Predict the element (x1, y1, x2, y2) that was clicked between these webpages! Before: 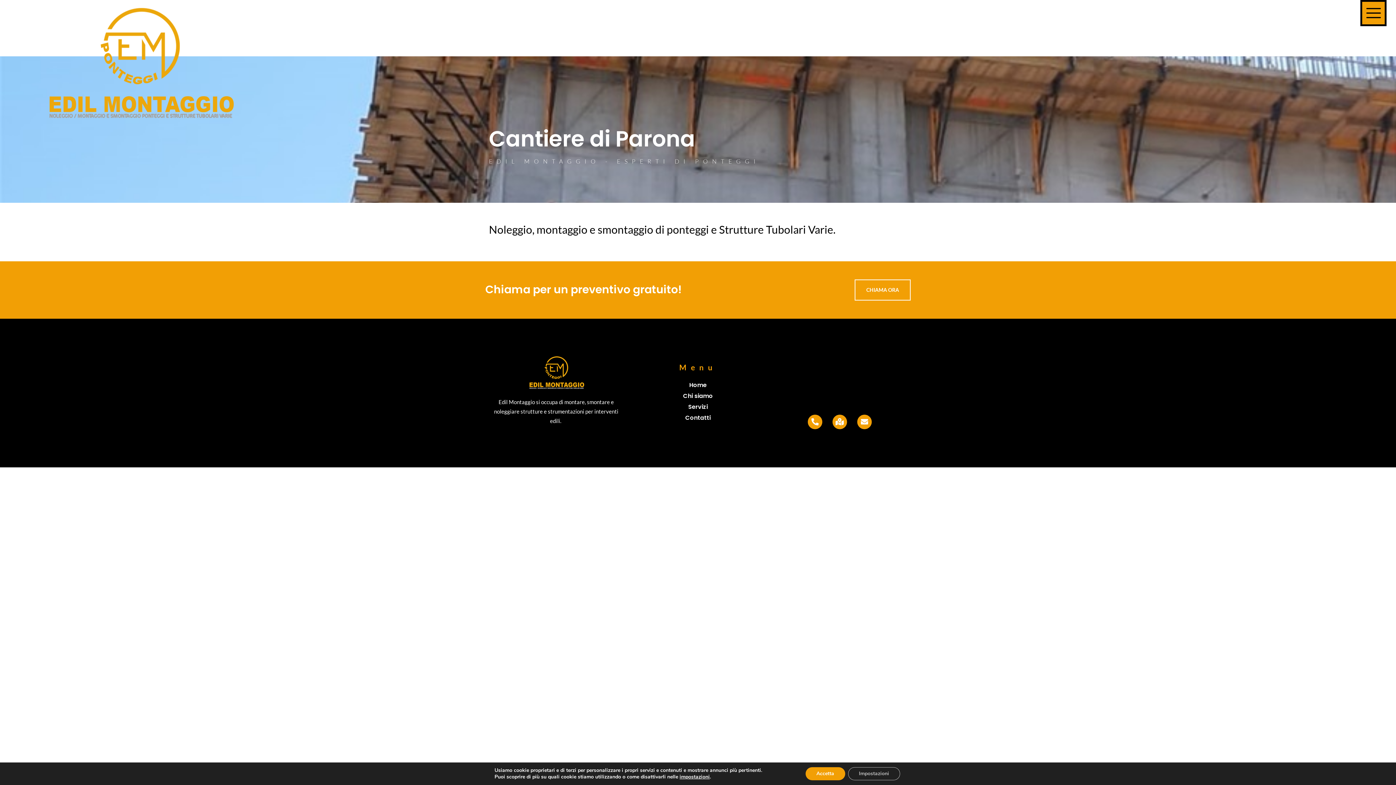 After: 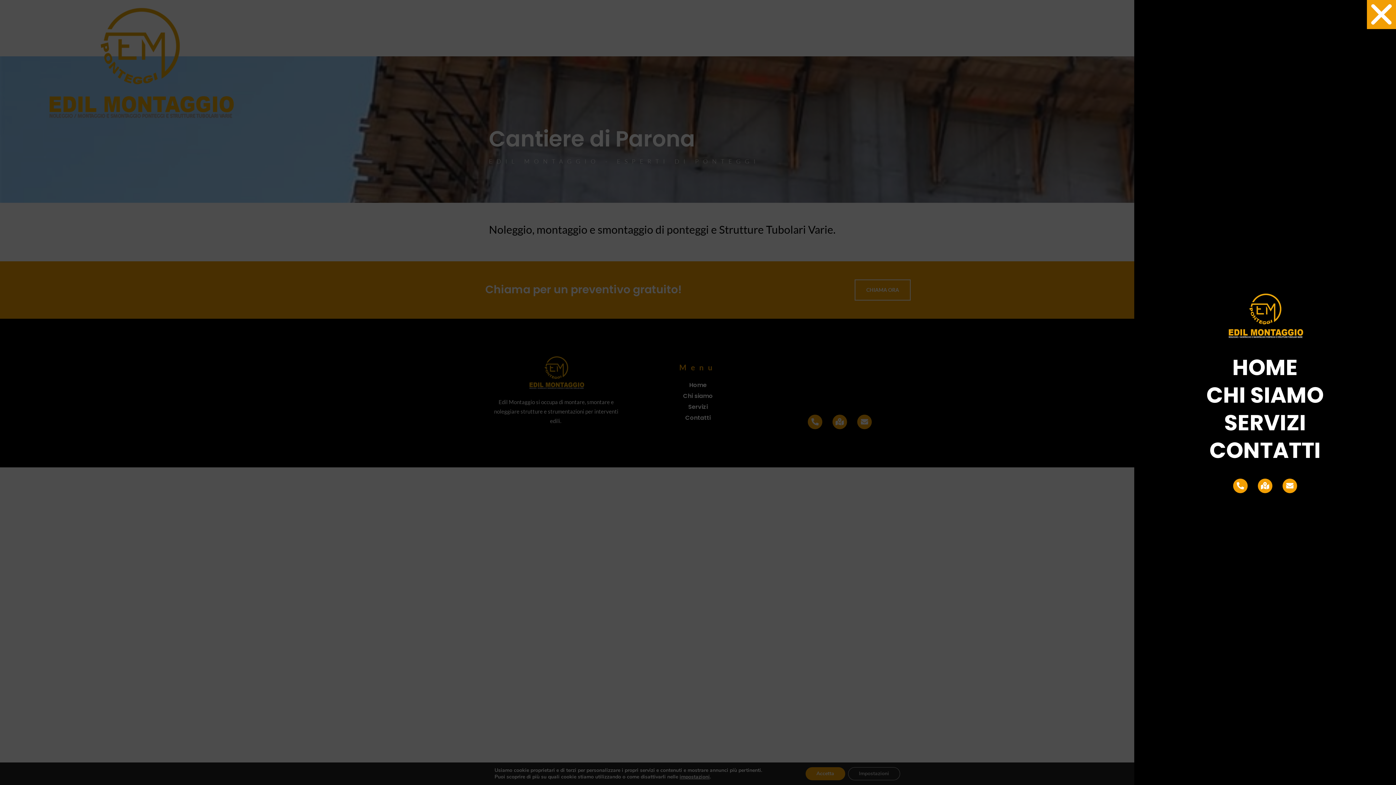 Action: bbox: (1360, 0, 1387, 26)